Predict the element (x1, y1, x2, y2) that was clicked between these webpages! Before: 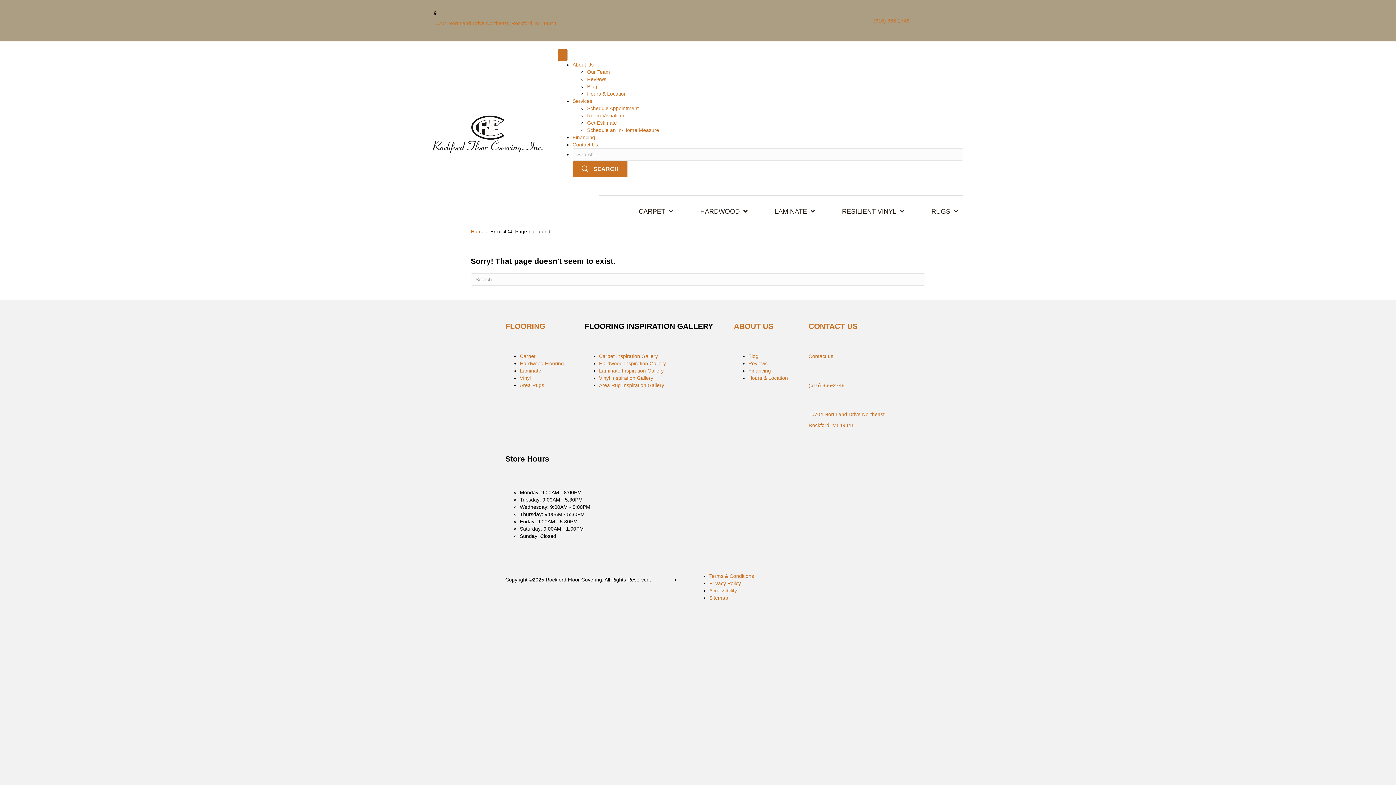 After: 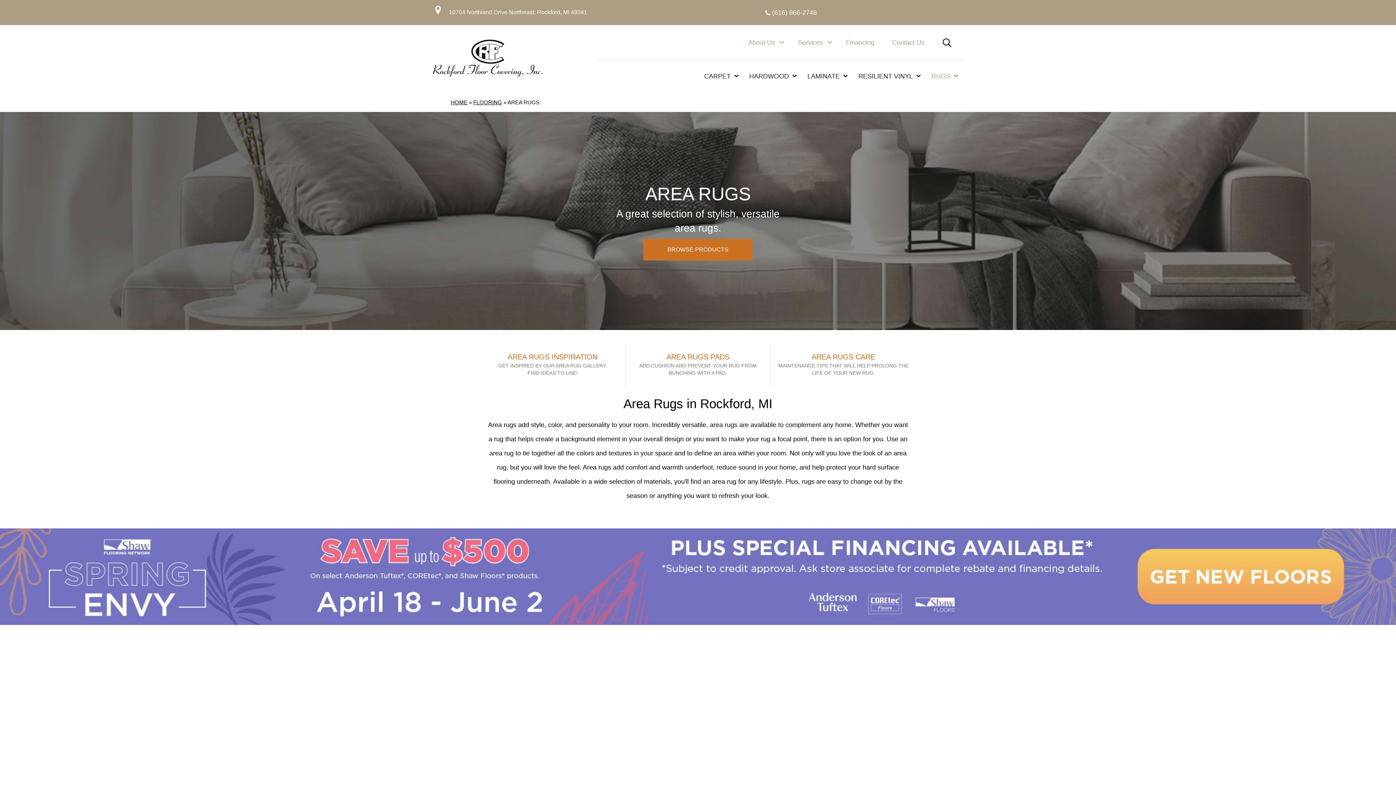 Action: bbox: (520, 382, 544, 388) label: Area Rugs